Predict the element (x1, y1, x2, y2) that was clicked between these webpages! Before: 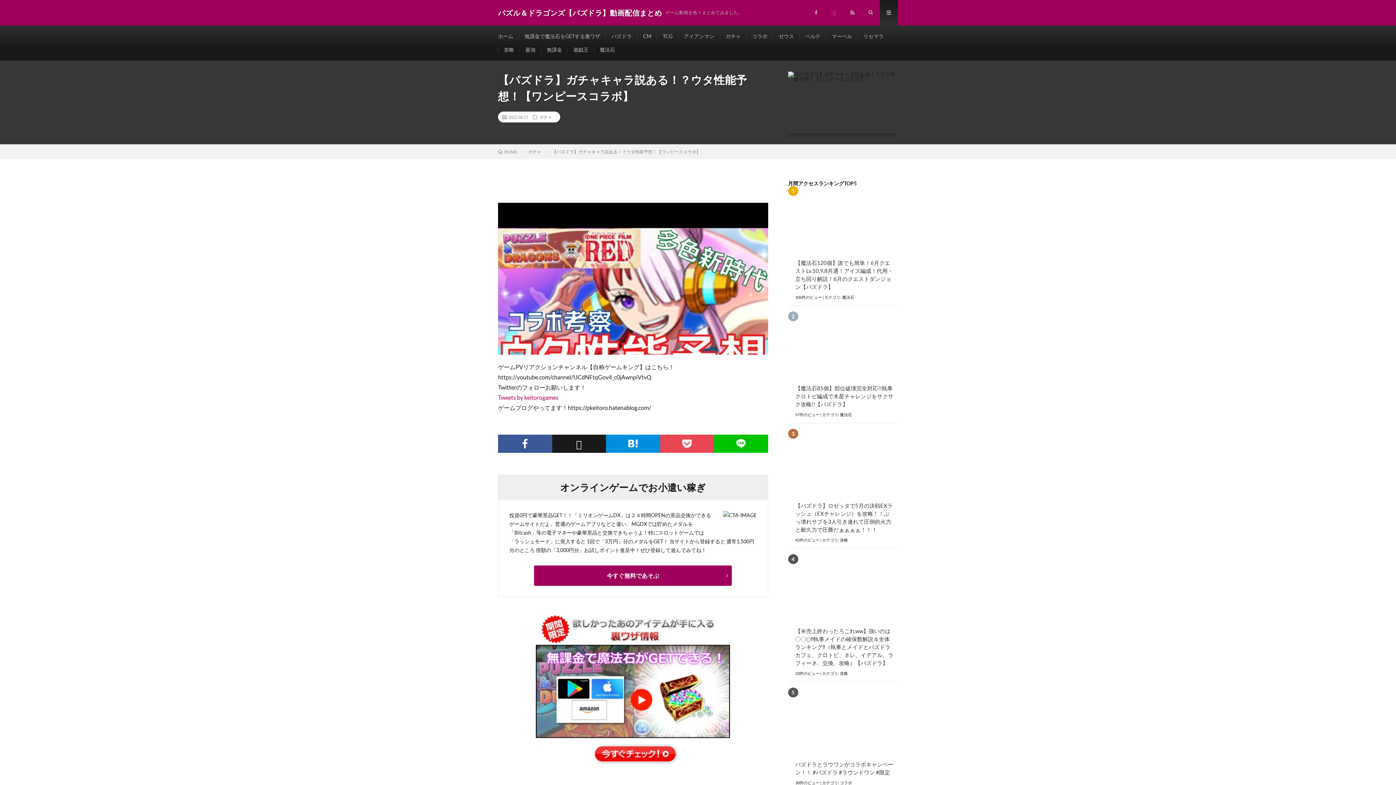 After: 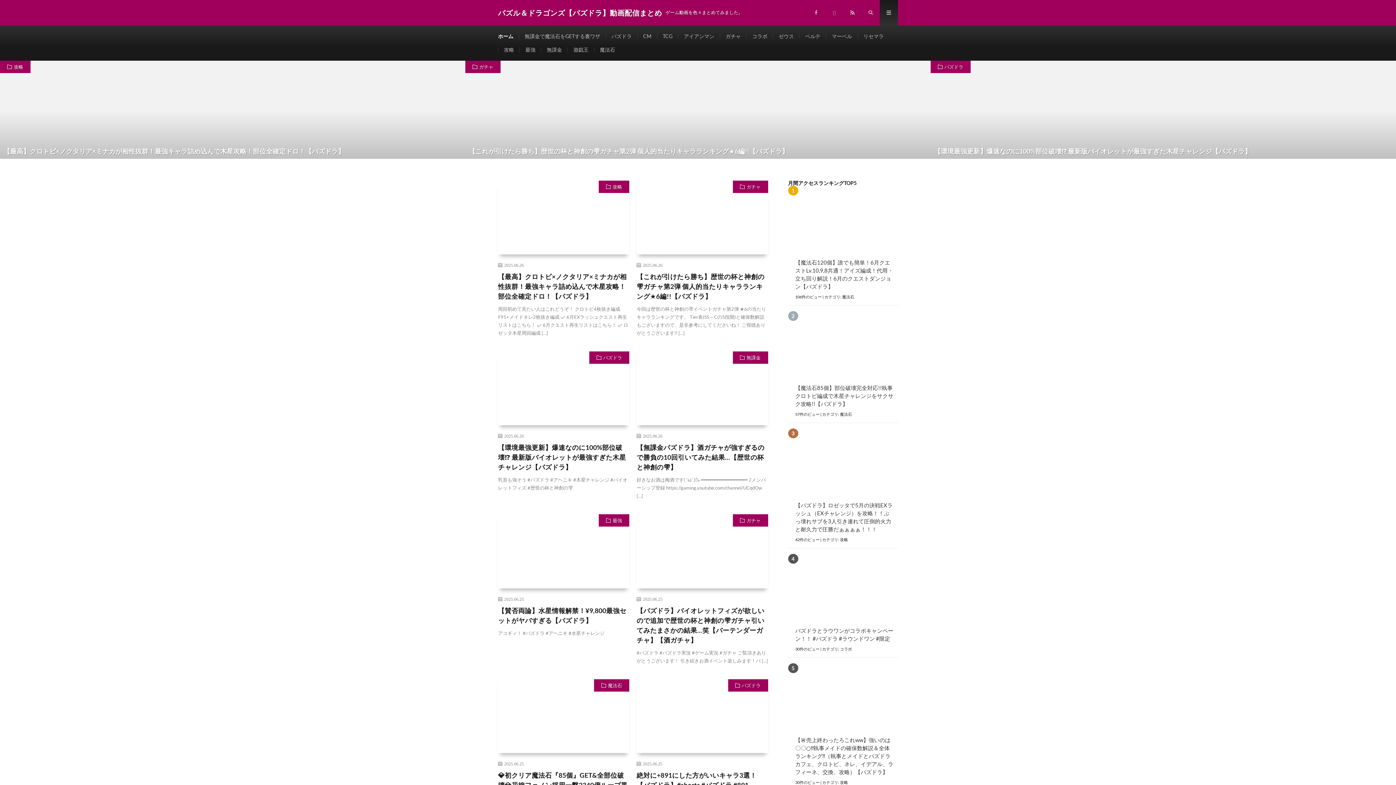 Action: label: ホーム bbox: (498, 33, 513, 39)